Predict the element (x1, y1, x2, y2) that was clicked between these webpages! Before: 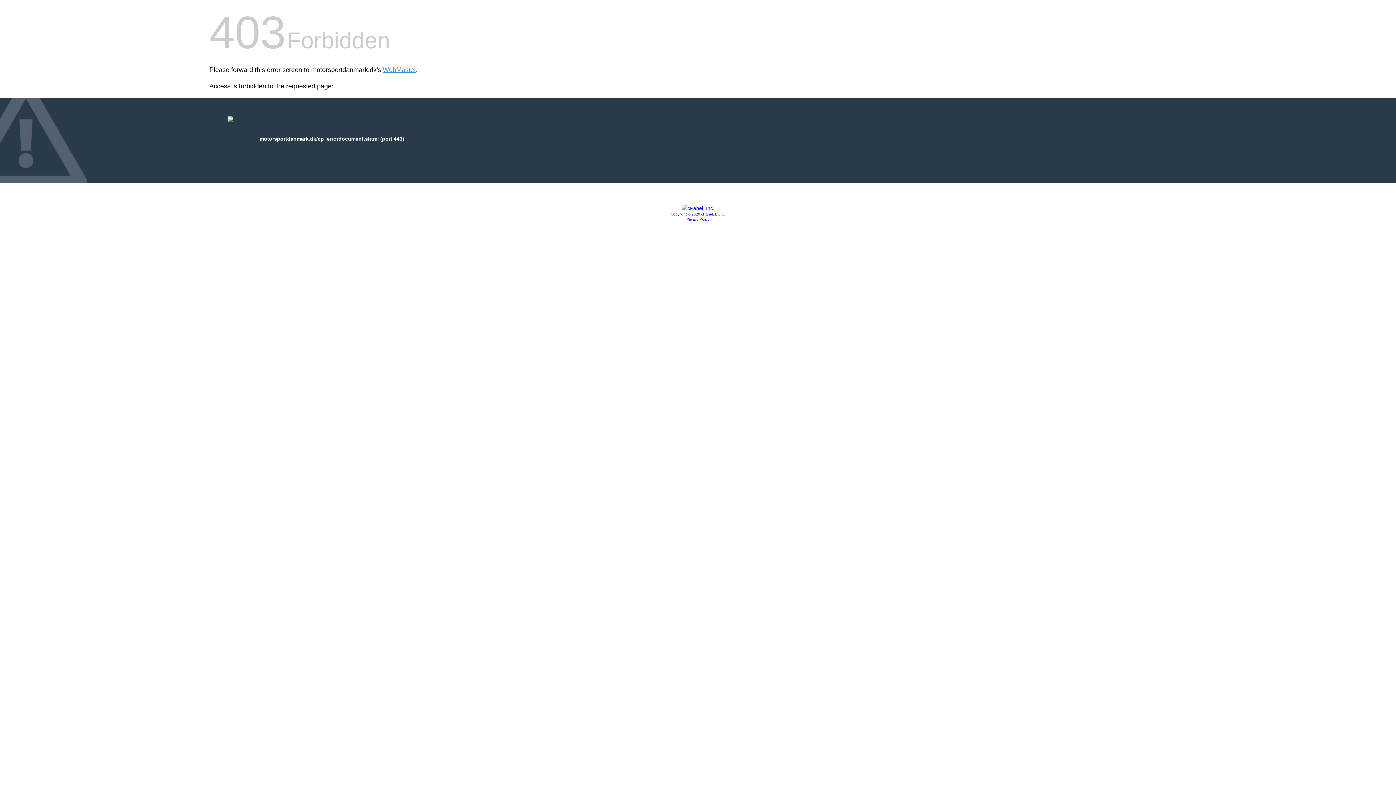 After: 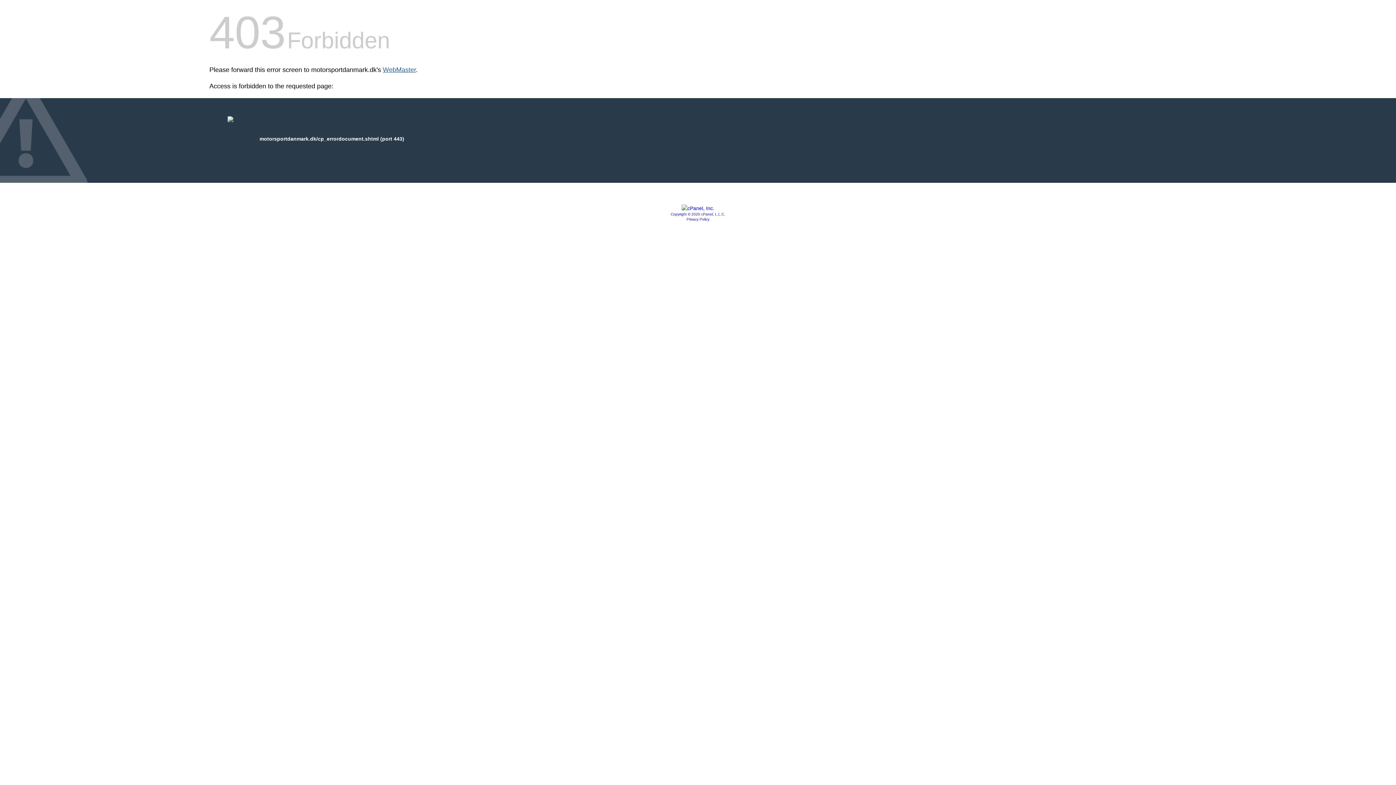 Action: bbox: (382, 66, 416, 73) label: WebMaster